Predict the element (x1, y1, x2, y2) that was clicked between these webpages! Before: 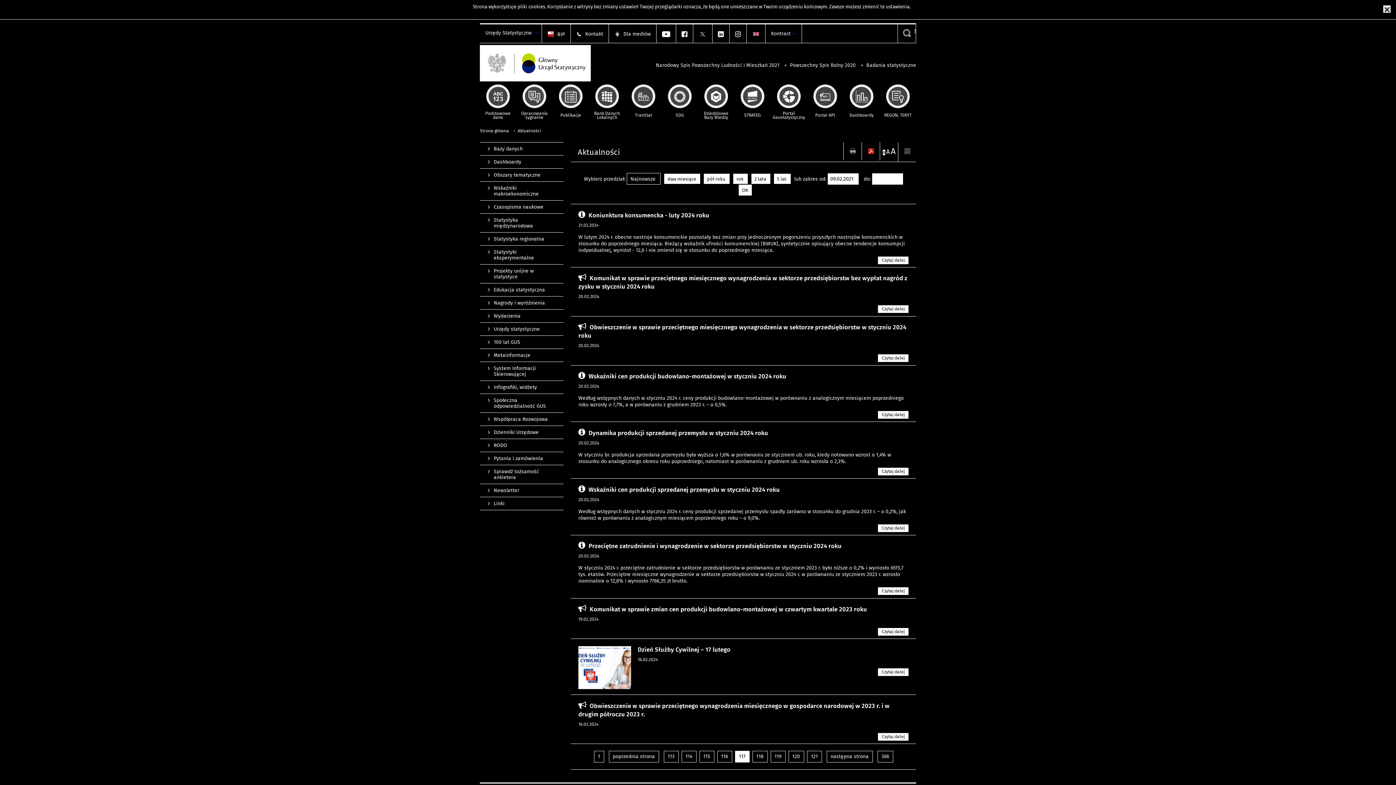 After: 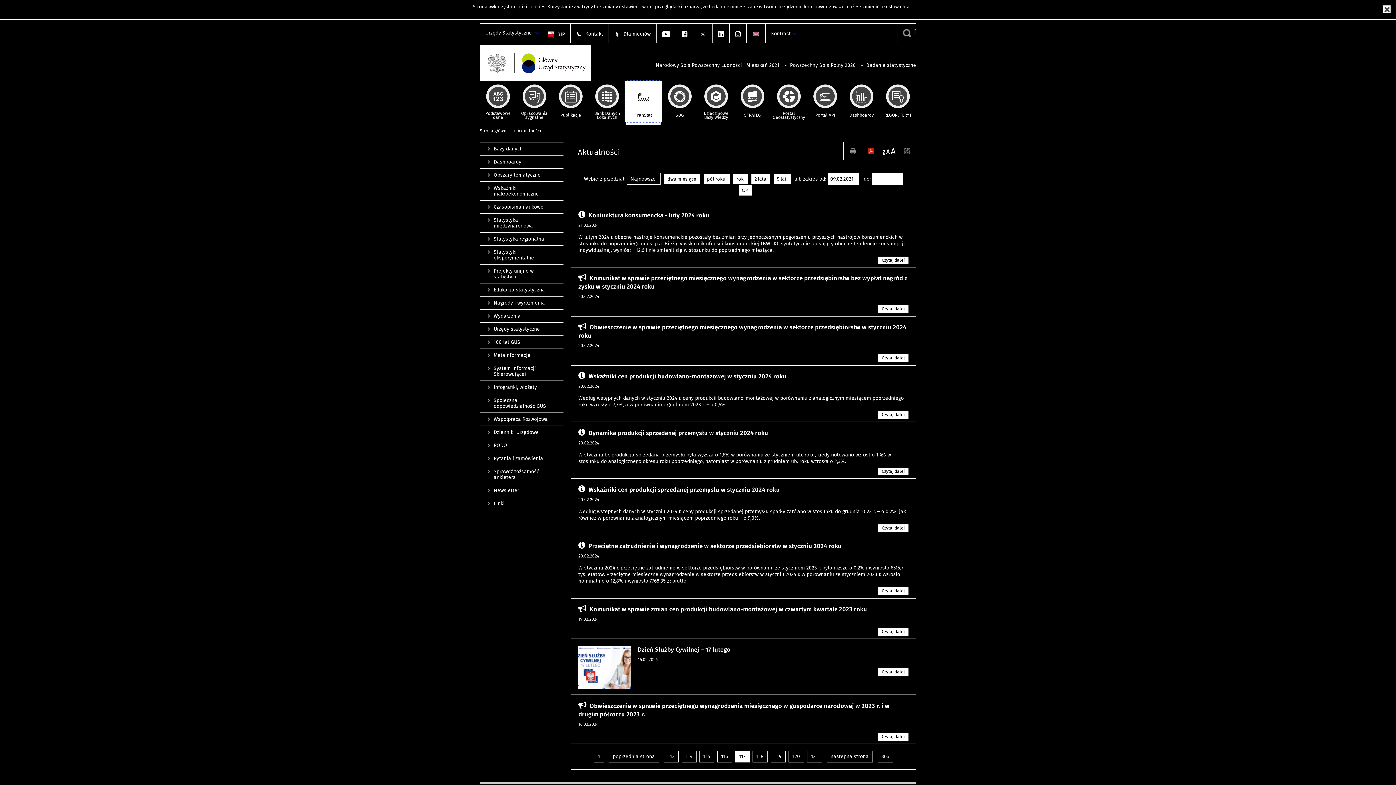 Action: label: TranStat bbox: (625, 83, 661, 119)